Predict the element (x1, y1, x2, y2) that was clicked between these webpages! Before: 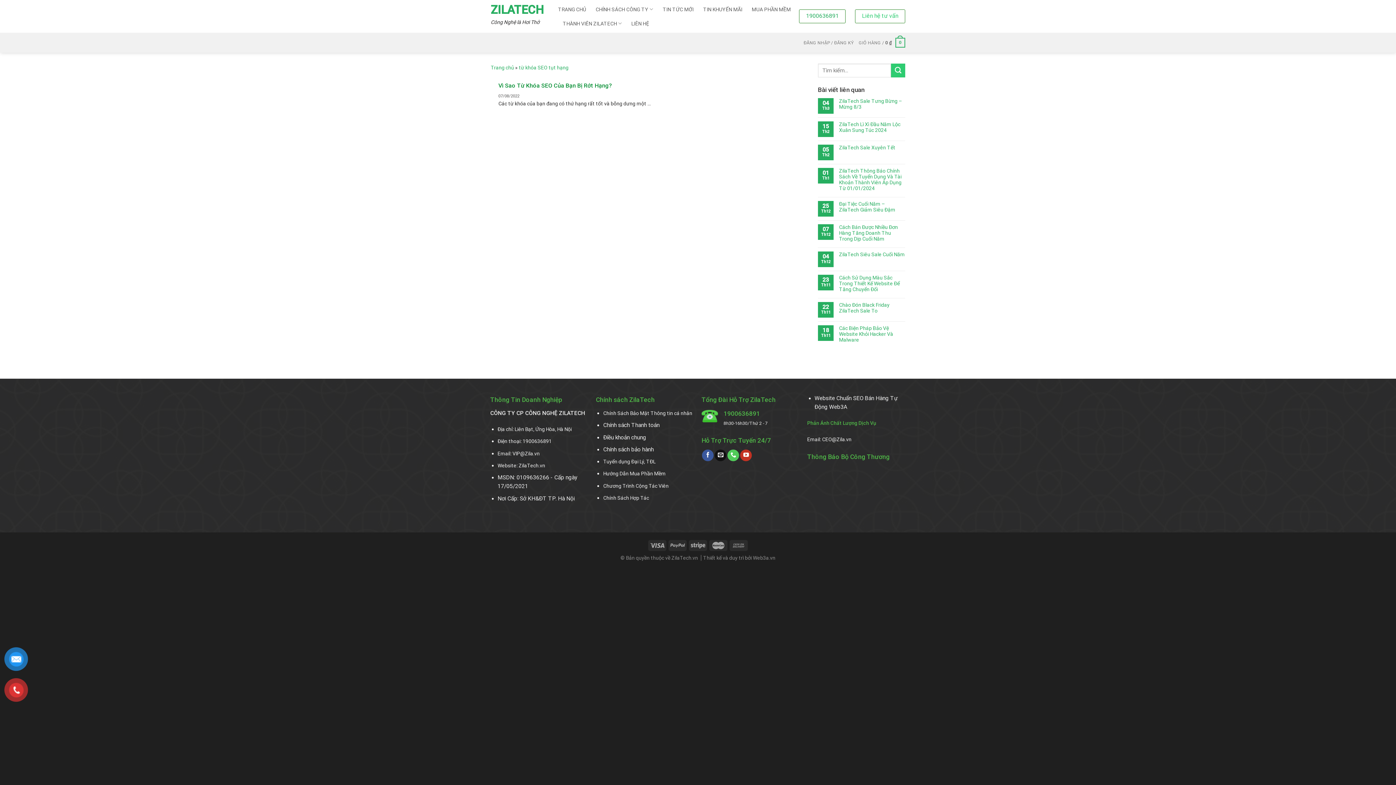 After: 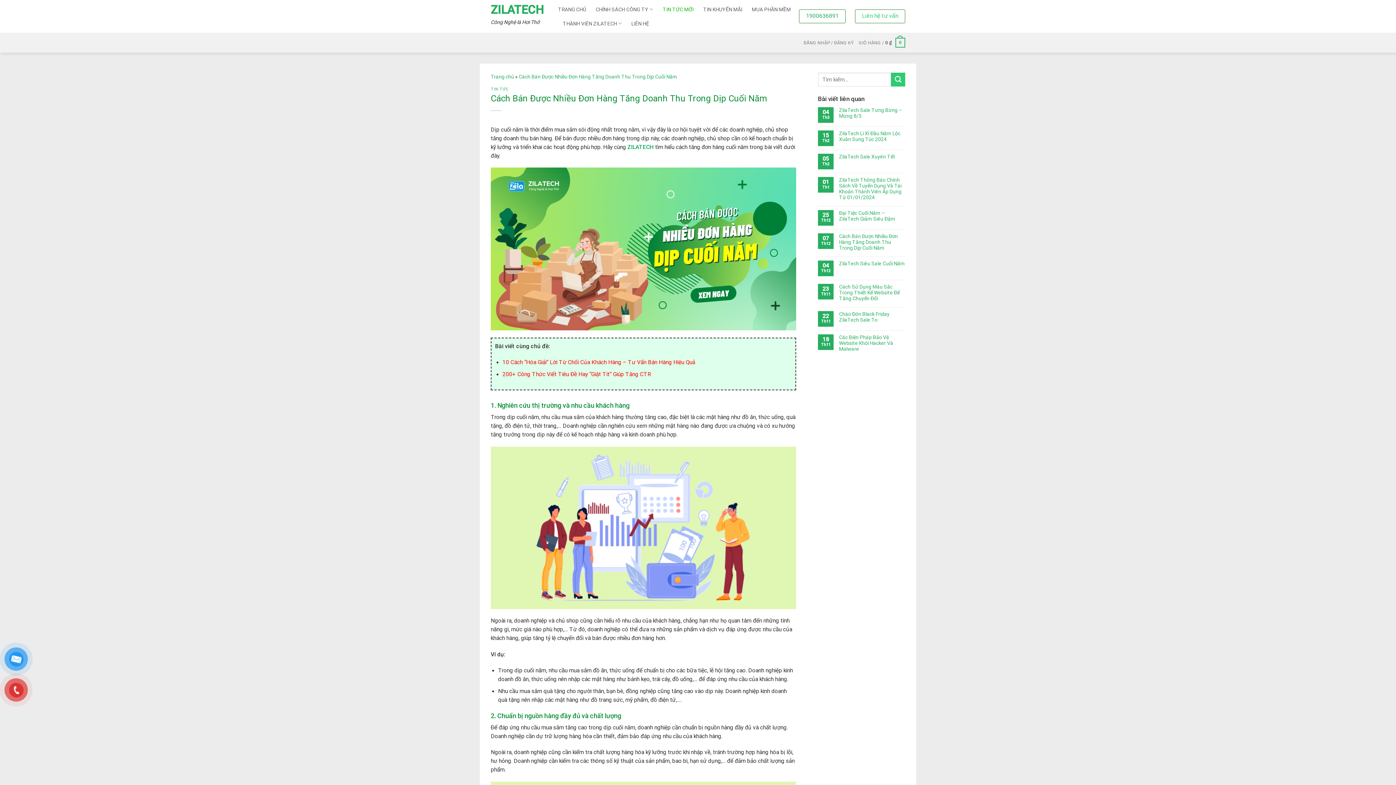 Action: bbox: (839, 224, 905, 241) label: Cách Bán Được Nhiều Đơn Hàng Tăng Doanh Thu Trong Dịp Cuối Năm